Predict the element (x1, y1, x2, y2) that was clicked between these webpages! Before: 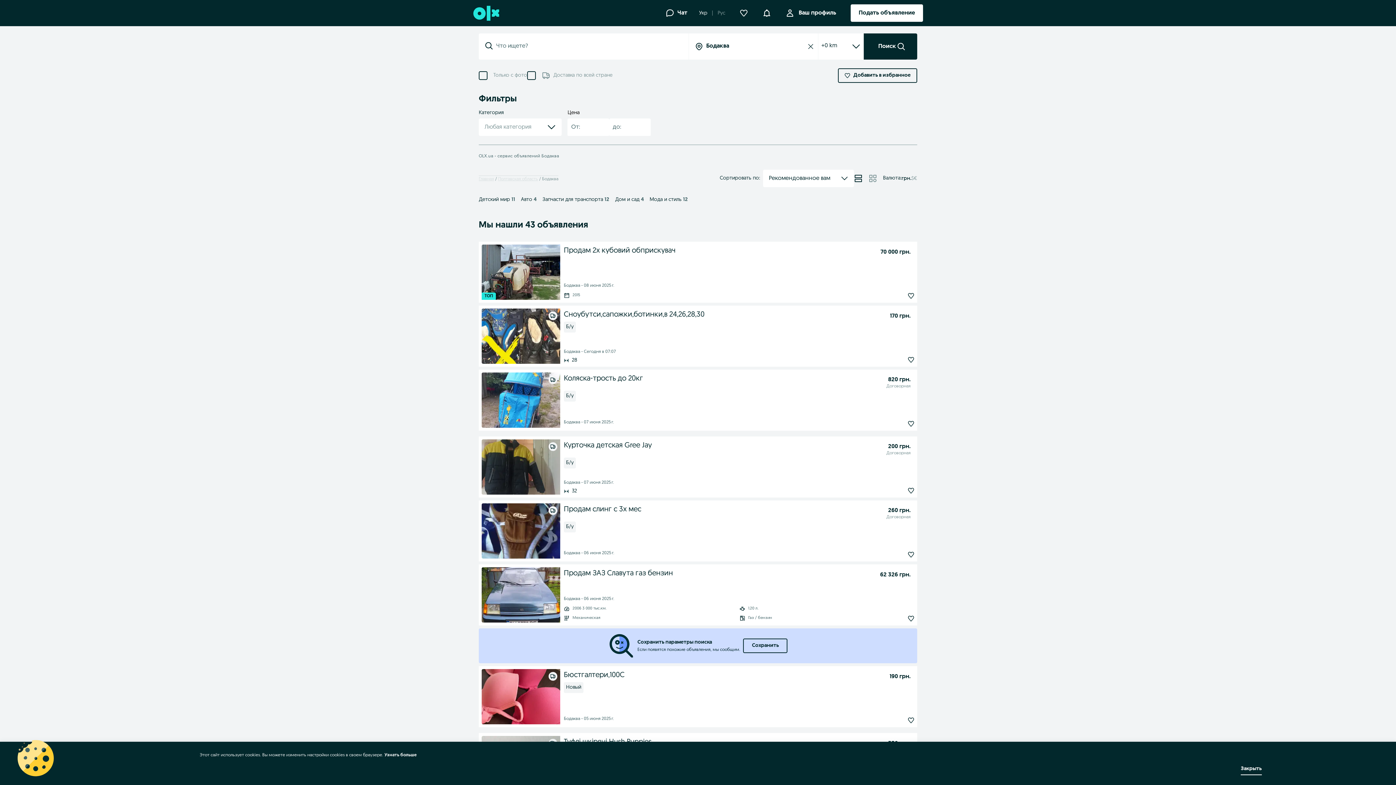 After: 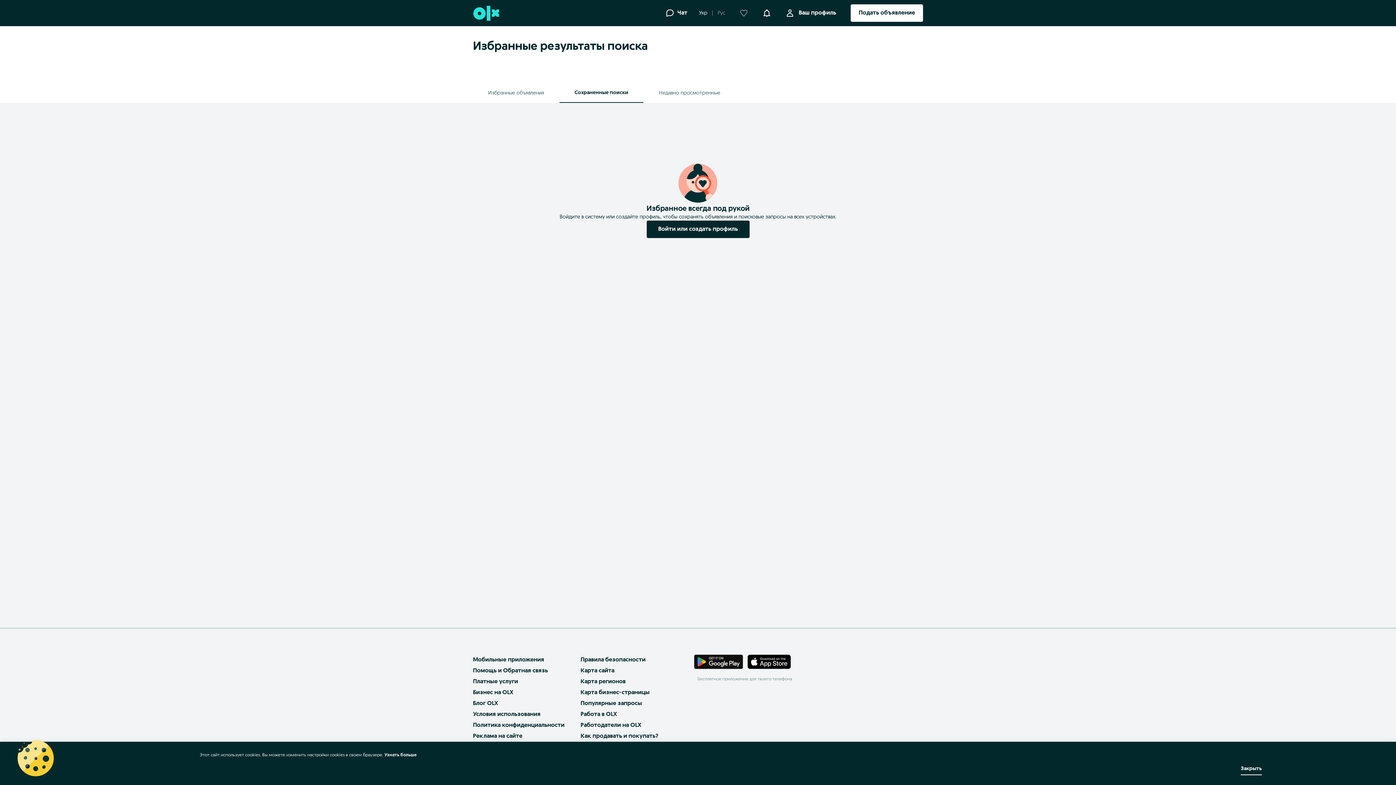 Action: bbox: (740, 10, 748, 16)